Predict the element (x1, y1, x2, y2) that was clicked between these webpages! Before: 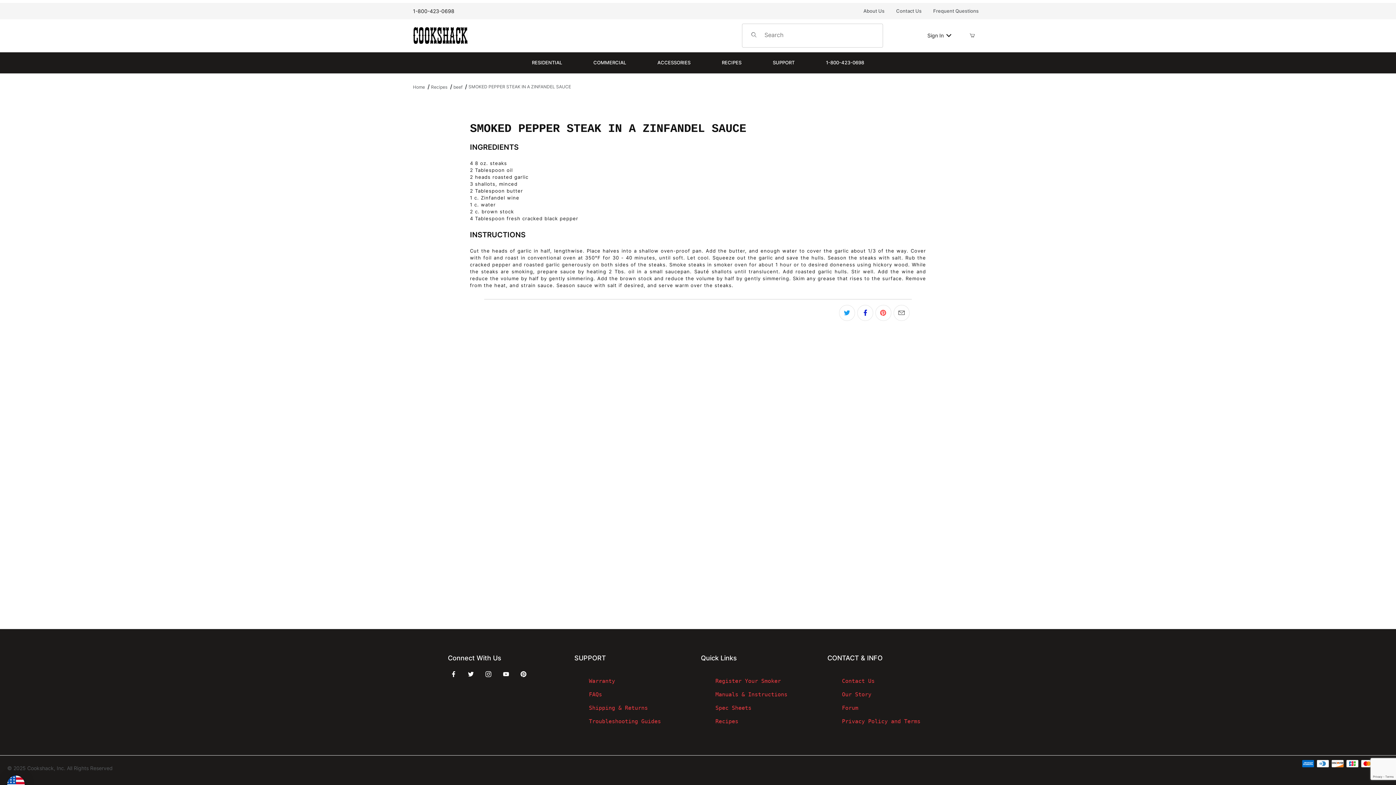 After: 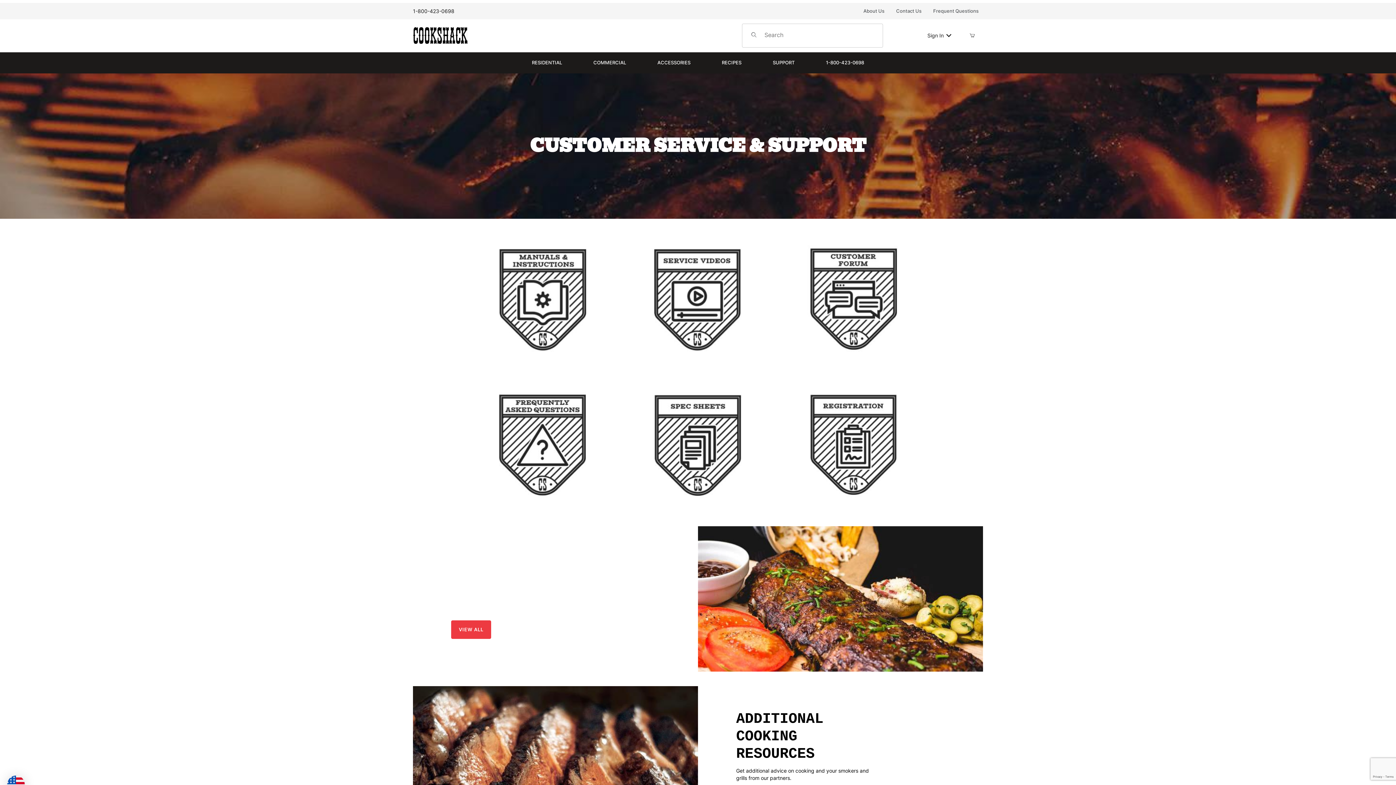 Action: bbox: (757, 56, 810, 68) label: SUPPORT